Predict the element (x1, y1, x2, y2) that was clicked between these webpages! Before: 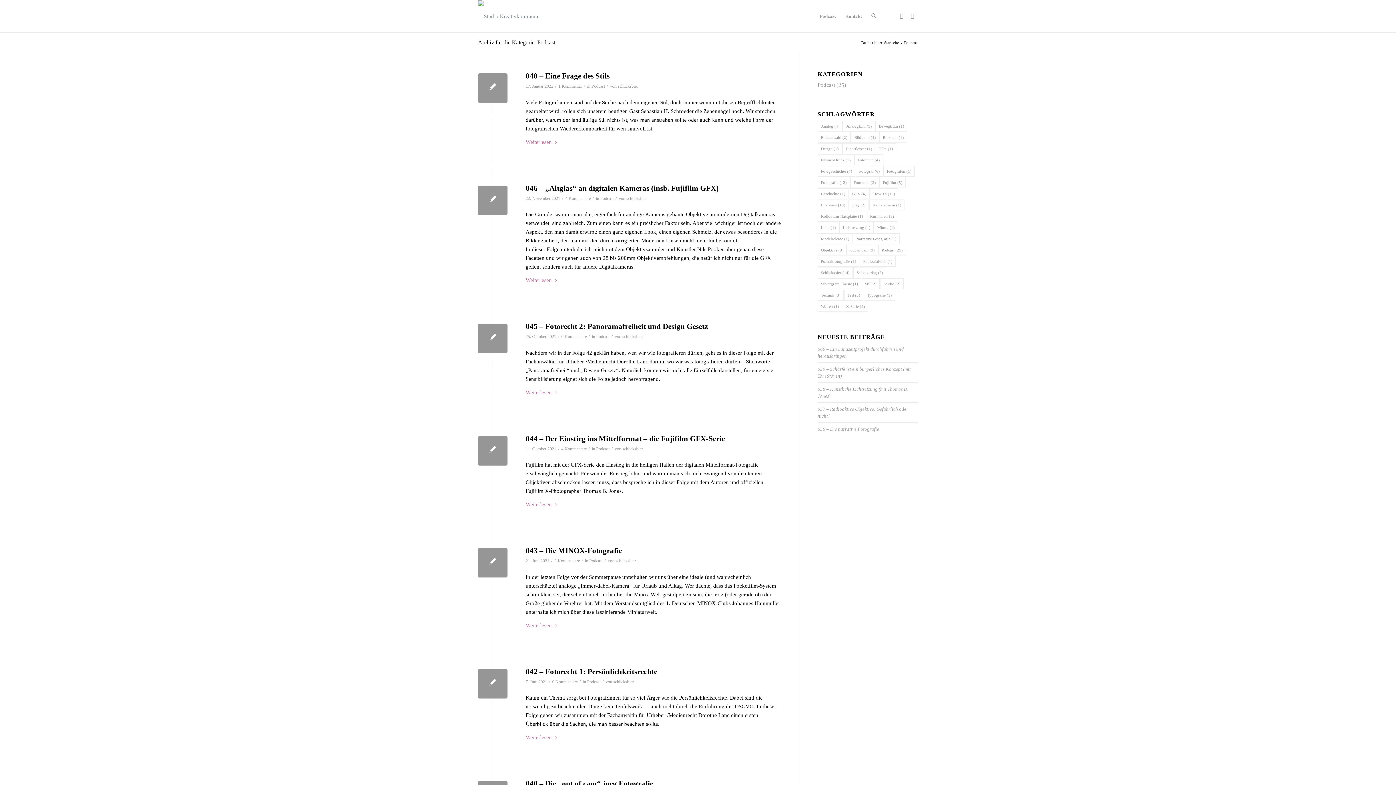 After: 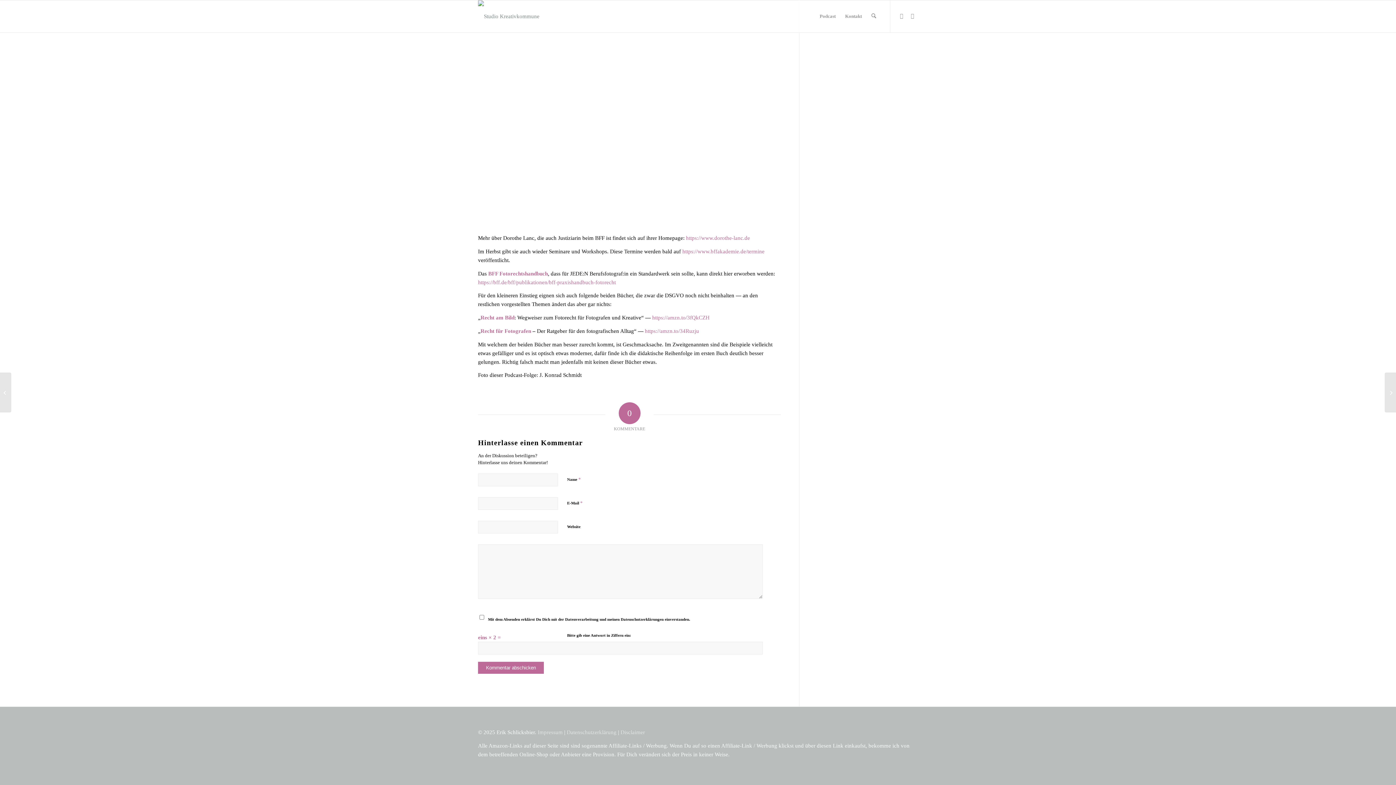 Action: bbox: (552, 679, 577, 684) label: 0 Kommentare